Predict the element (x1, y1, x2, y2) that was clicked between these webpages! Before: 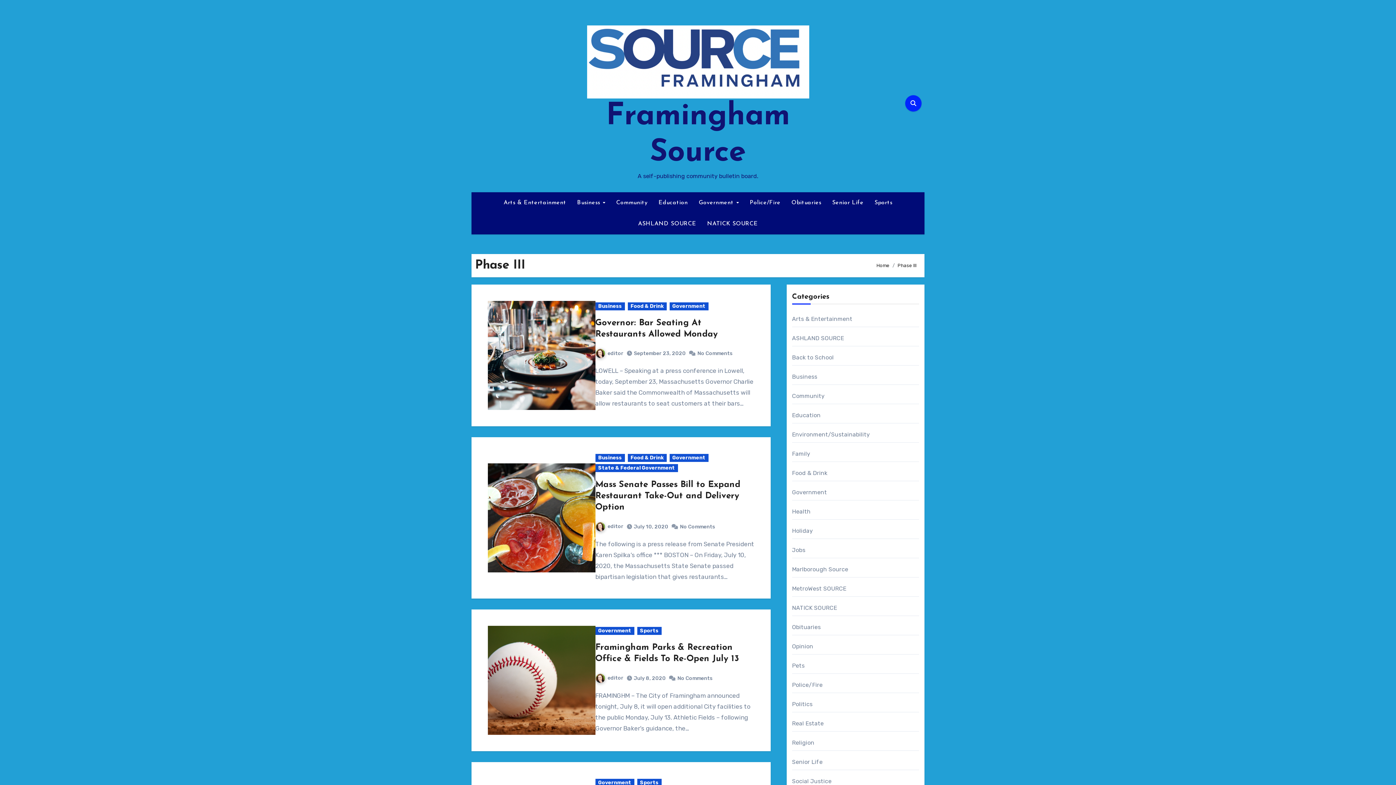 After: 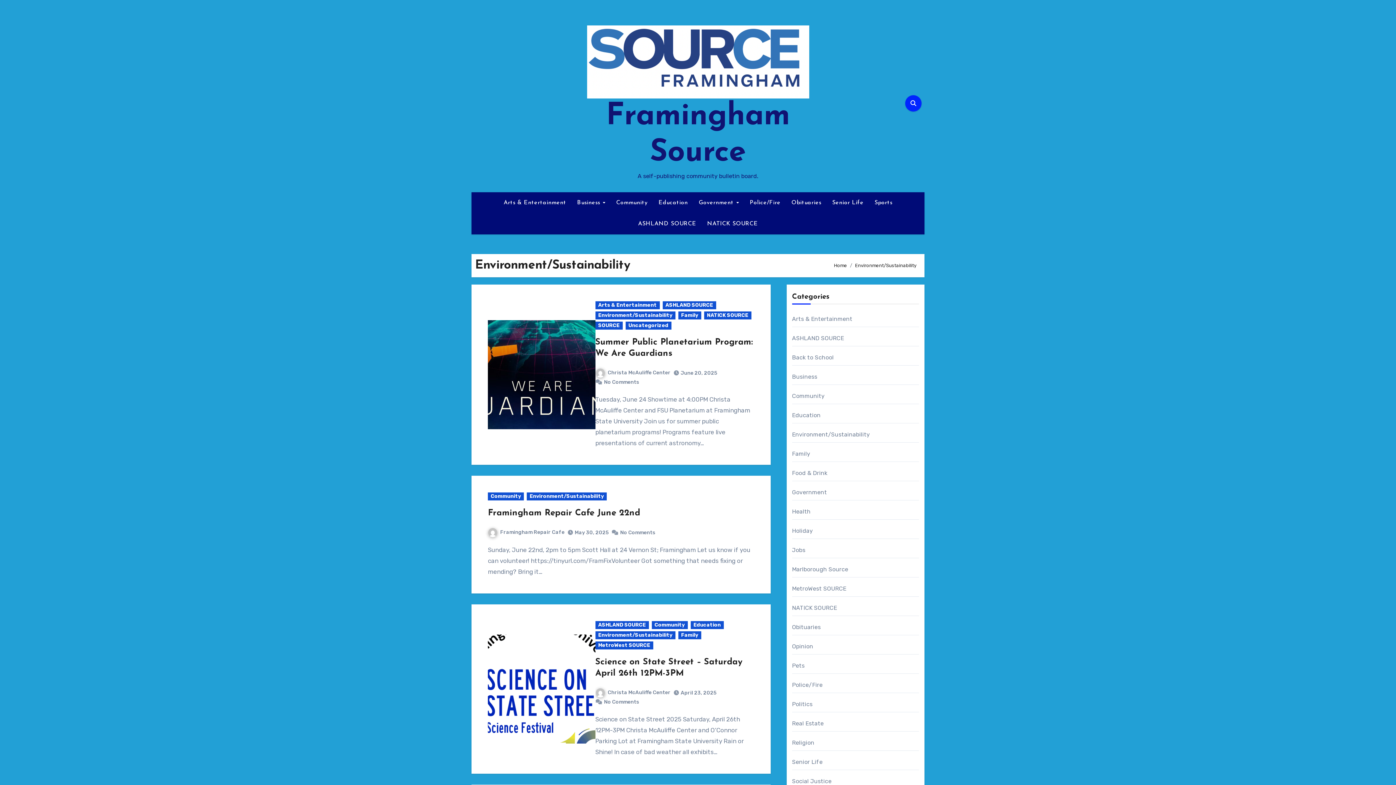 Action: label: Environment/Sustainability bbox: (792, 431, 870, 438)